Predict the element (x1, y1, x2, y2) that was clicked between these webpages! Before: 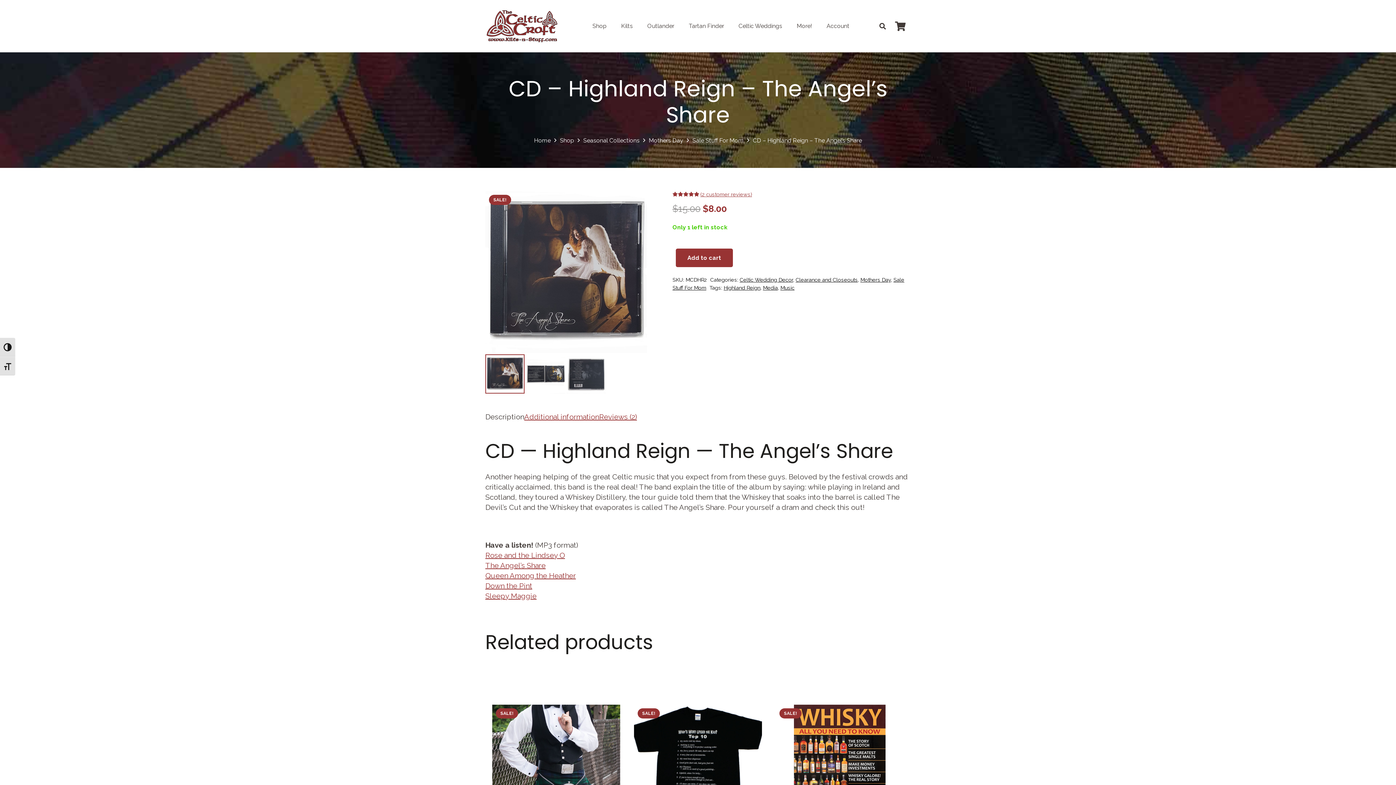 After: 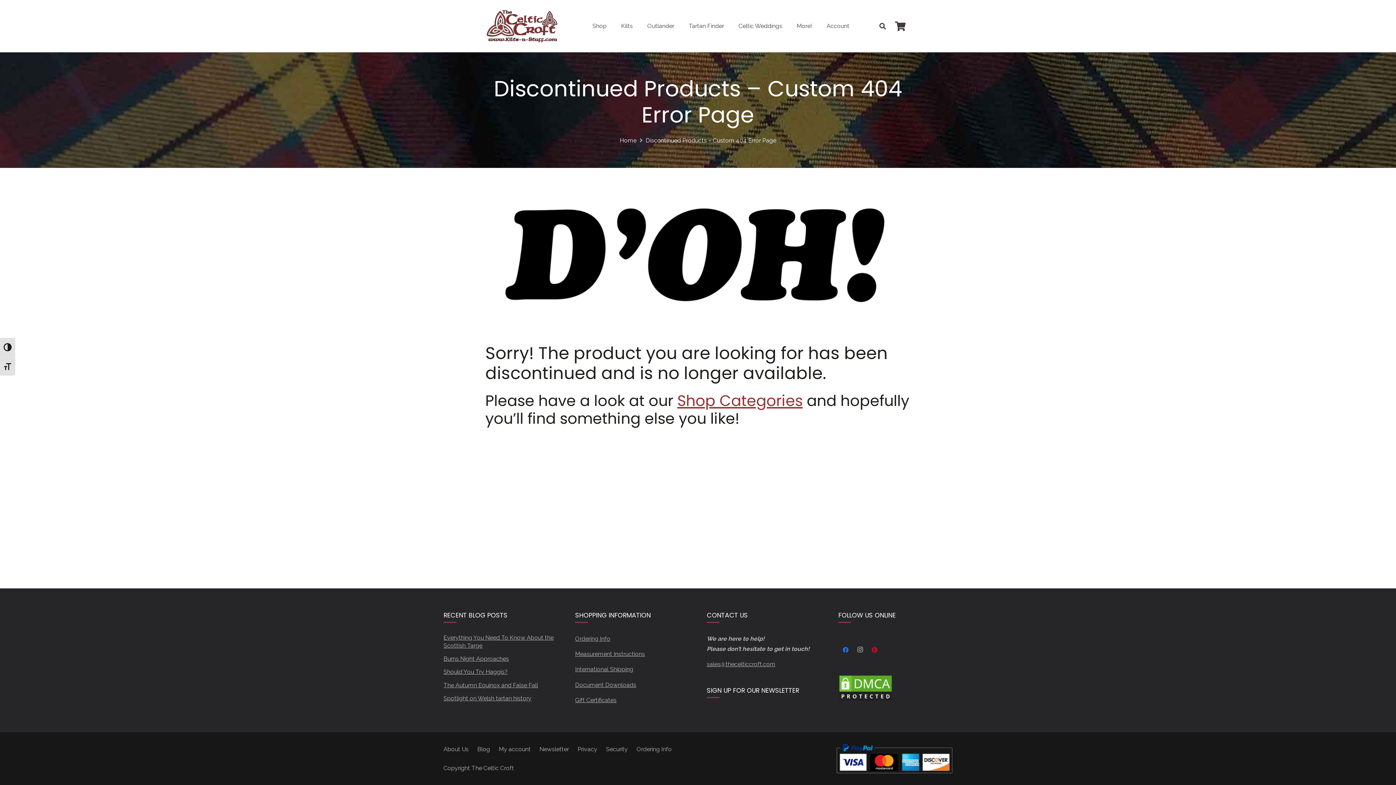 Action: bbox: (776, 705, 903, 857) label: SALE!
Scotch Whisky – All You Need To Know*
$20.00 
Original price was: $20.00.
$15.00
Current price is: $15.00.